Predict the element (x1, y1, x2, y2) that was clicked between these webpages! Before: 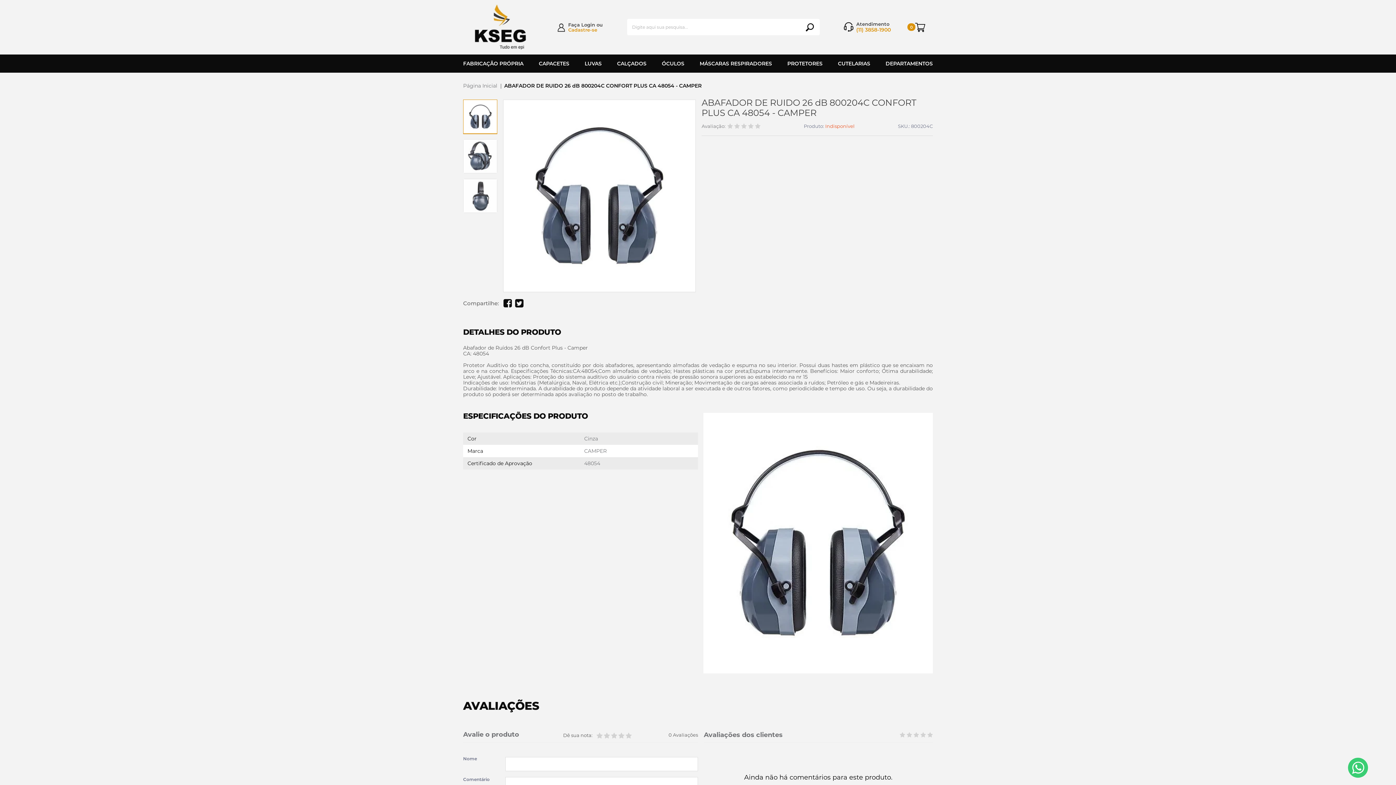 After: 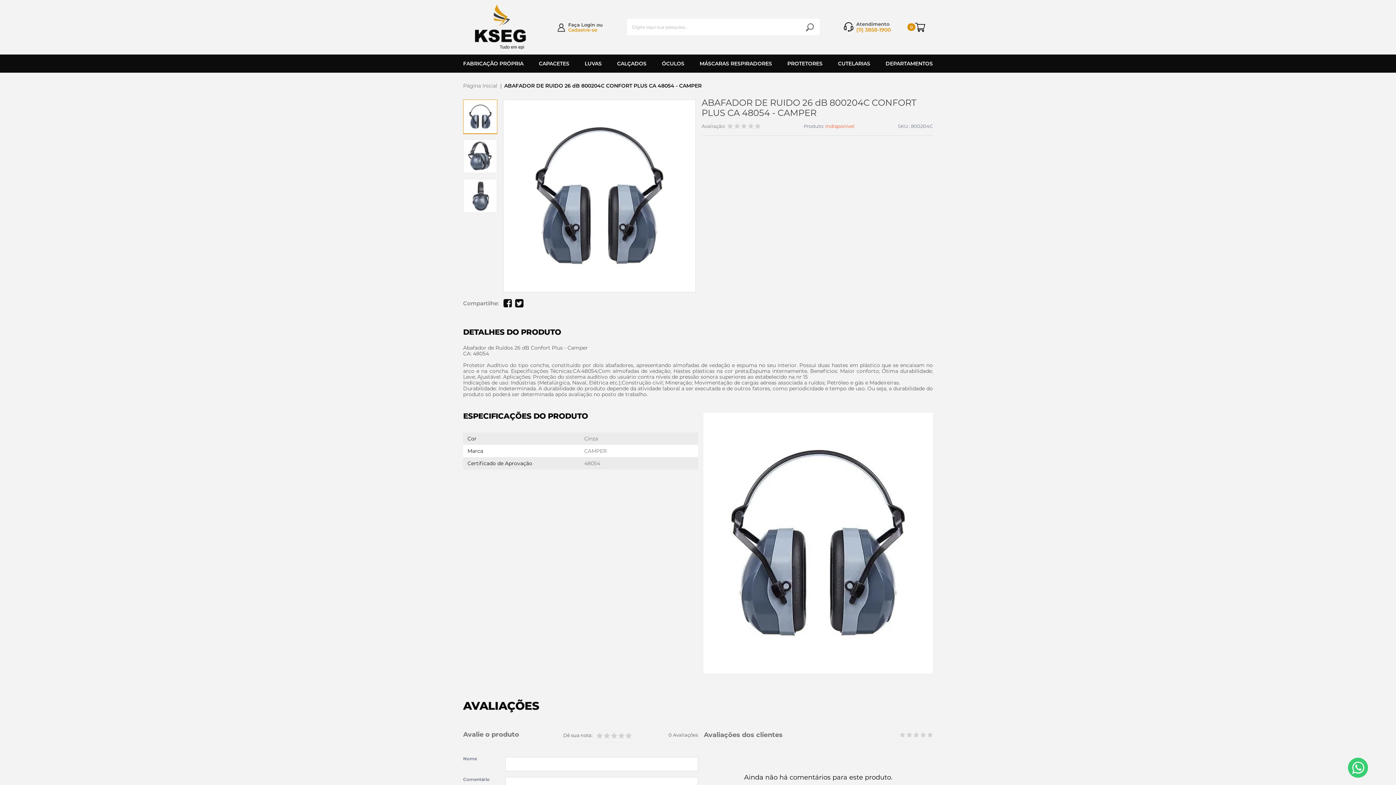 Action: bbox: (804, 21, 815, 32)